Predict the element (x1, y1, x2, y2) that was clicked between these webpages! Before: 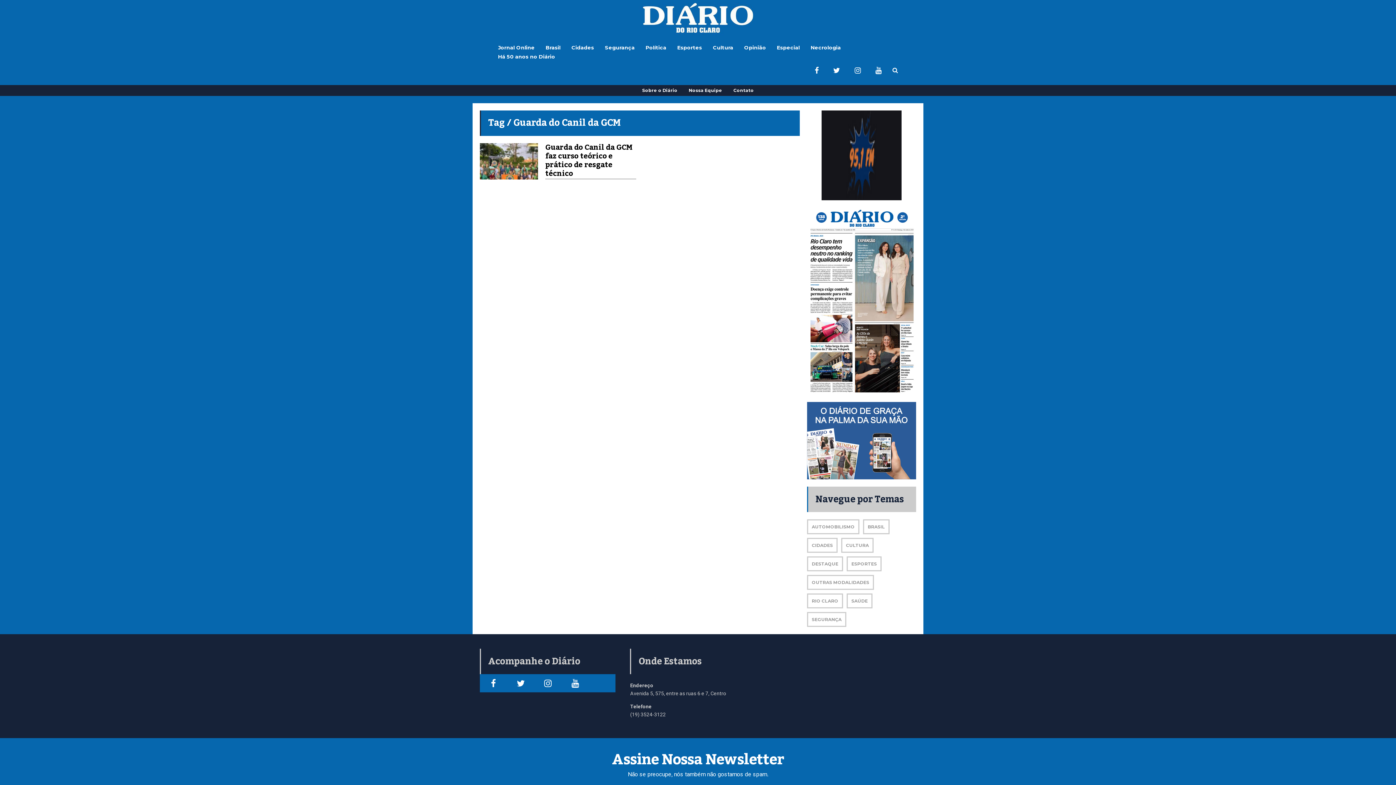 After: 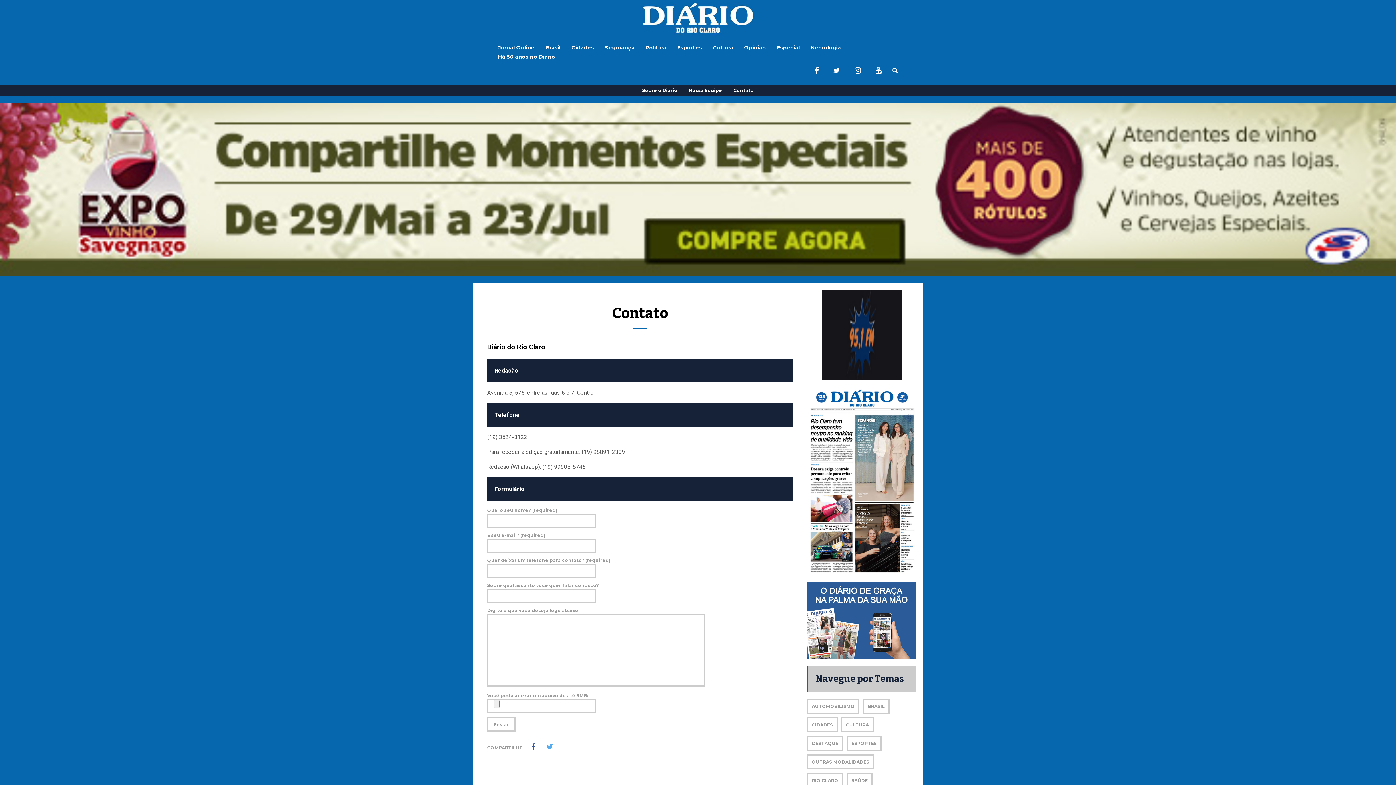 Action: label: Contato bbox: (733, 85, 754, 96)